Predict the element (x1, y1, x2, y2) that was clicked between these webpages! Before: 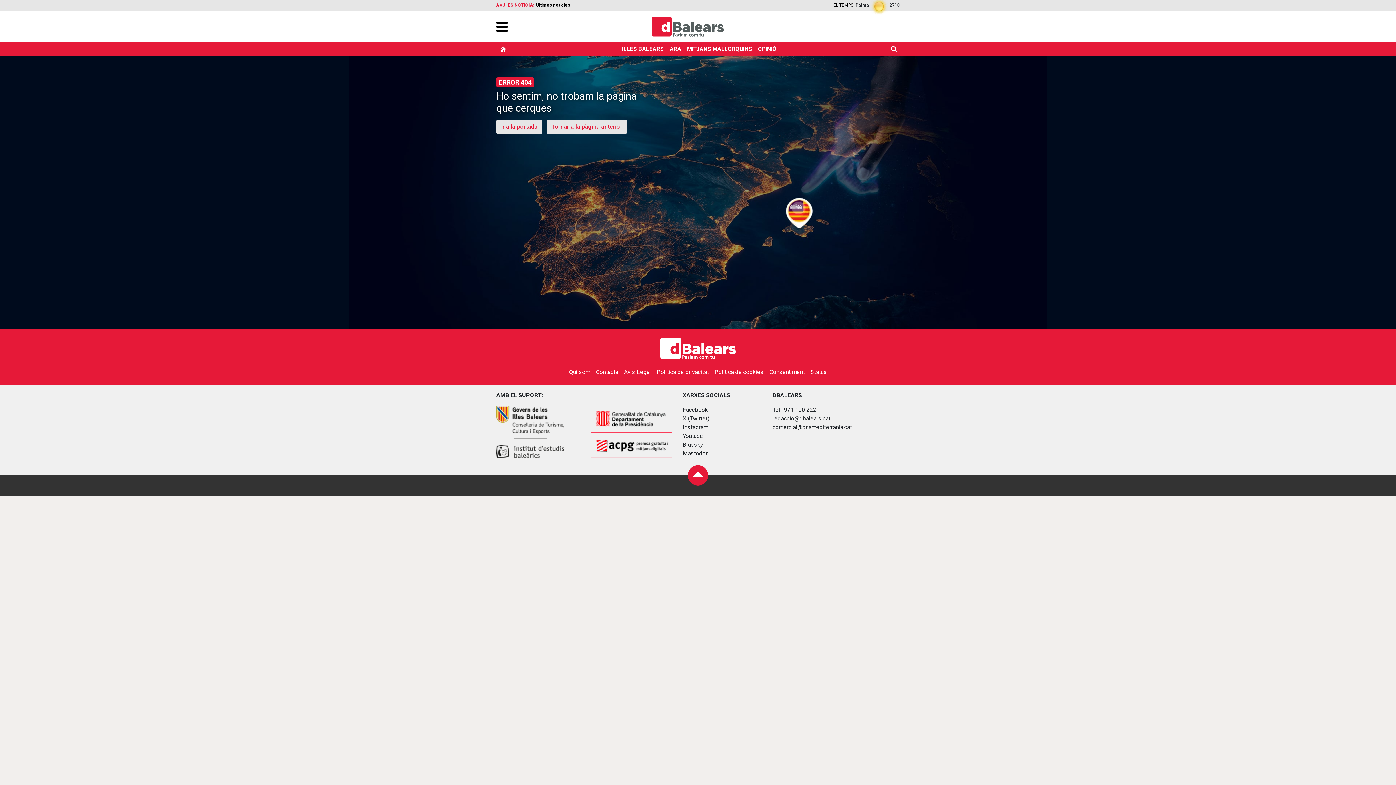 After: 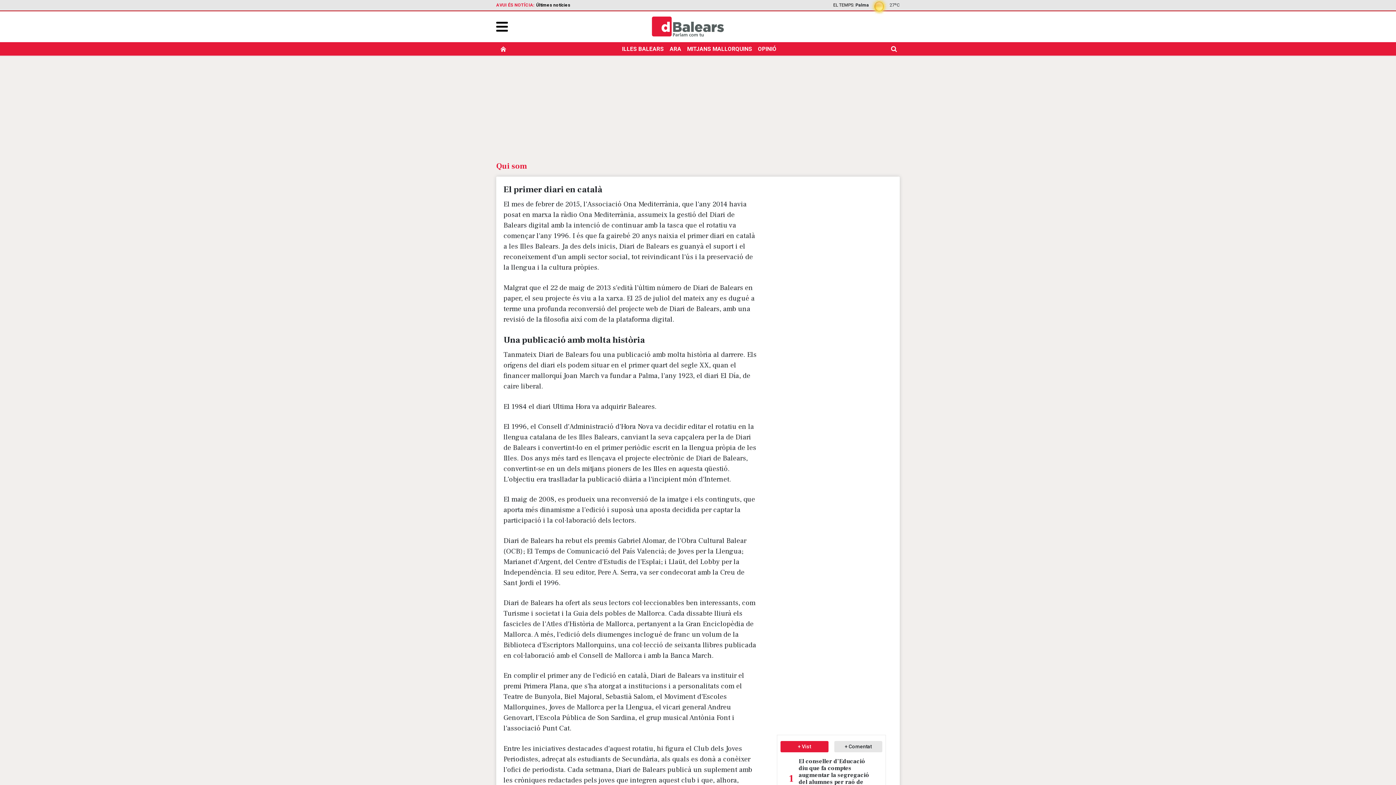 Action: bbox: (569, 367, 593, 376) label: Qui som